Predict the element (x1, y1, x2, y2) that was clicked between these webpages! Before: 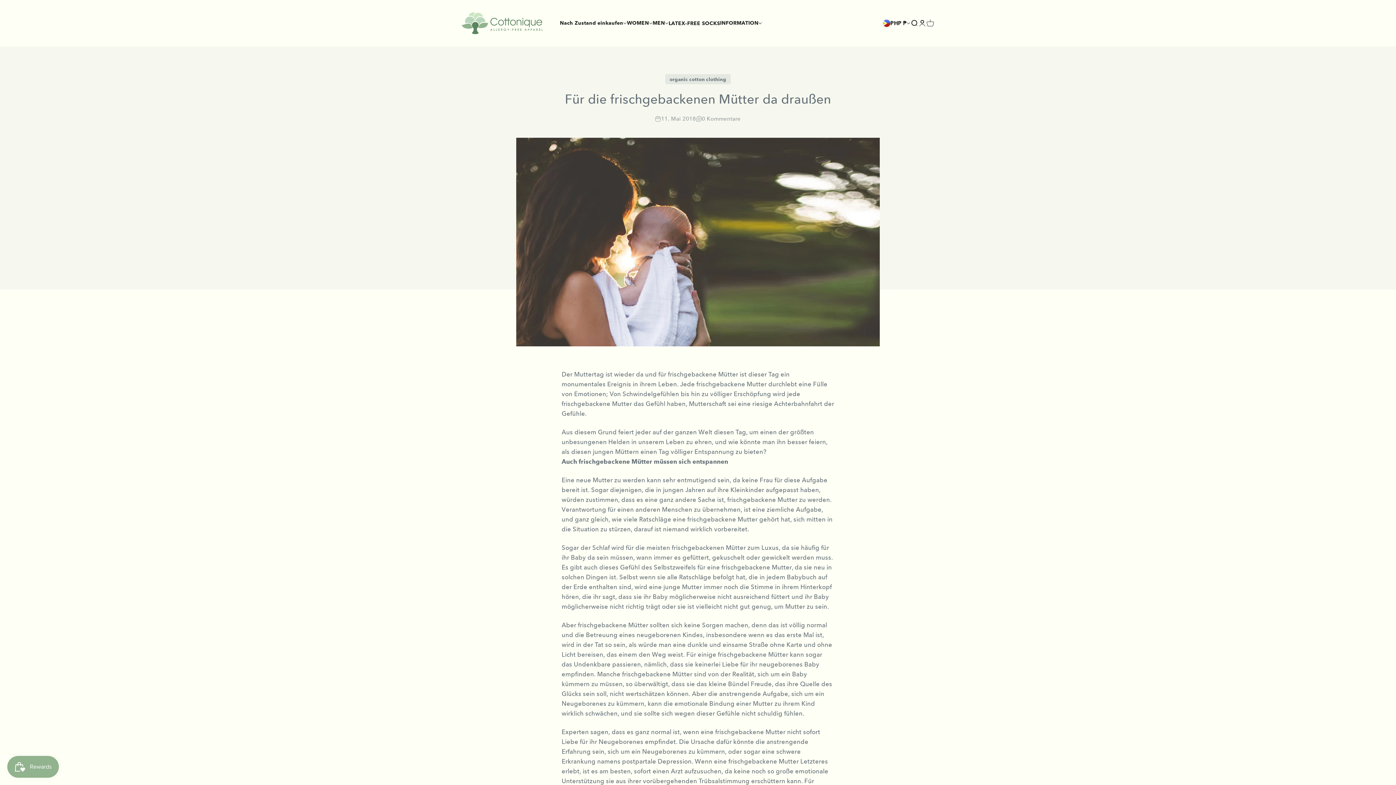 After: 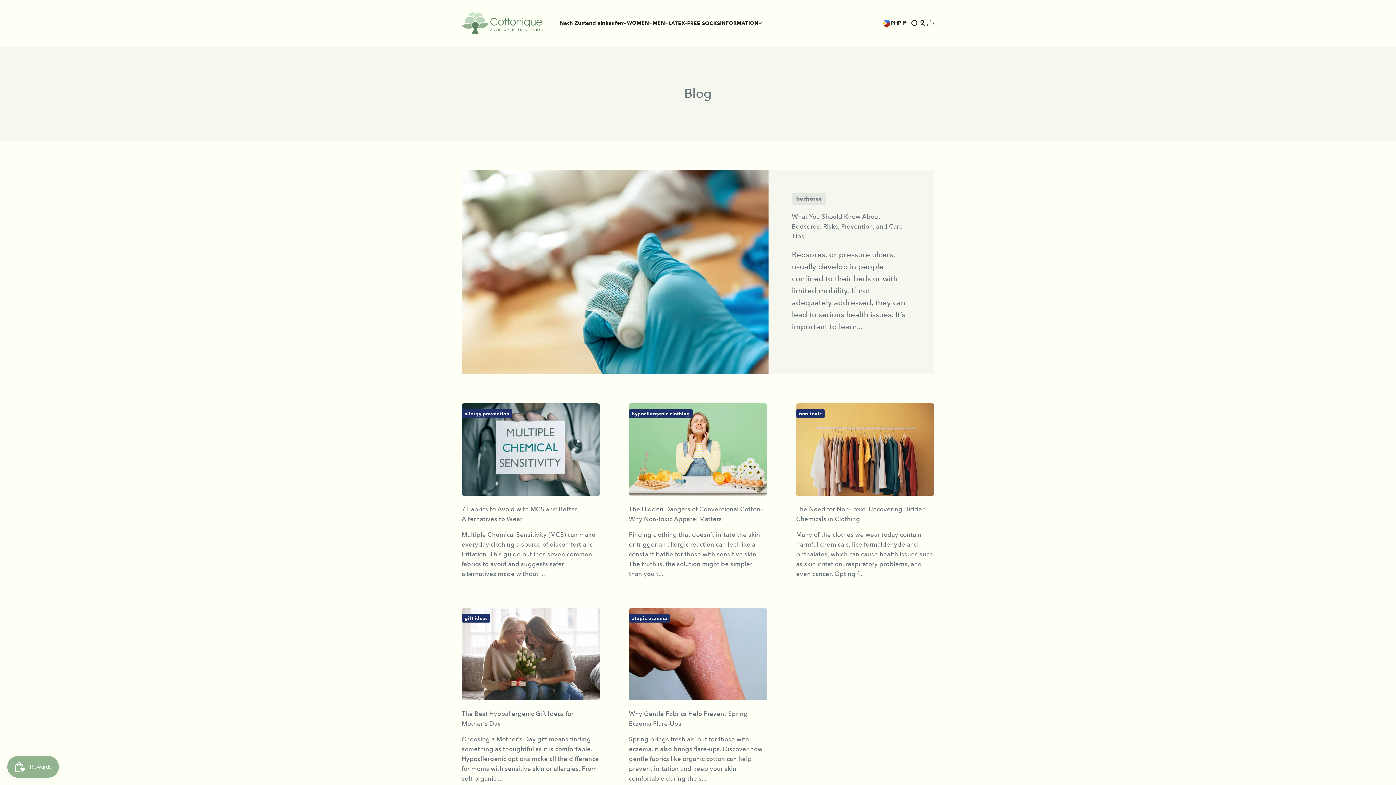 Action: bbox: (665, 74, 730, 84) label: organic cotton clothing